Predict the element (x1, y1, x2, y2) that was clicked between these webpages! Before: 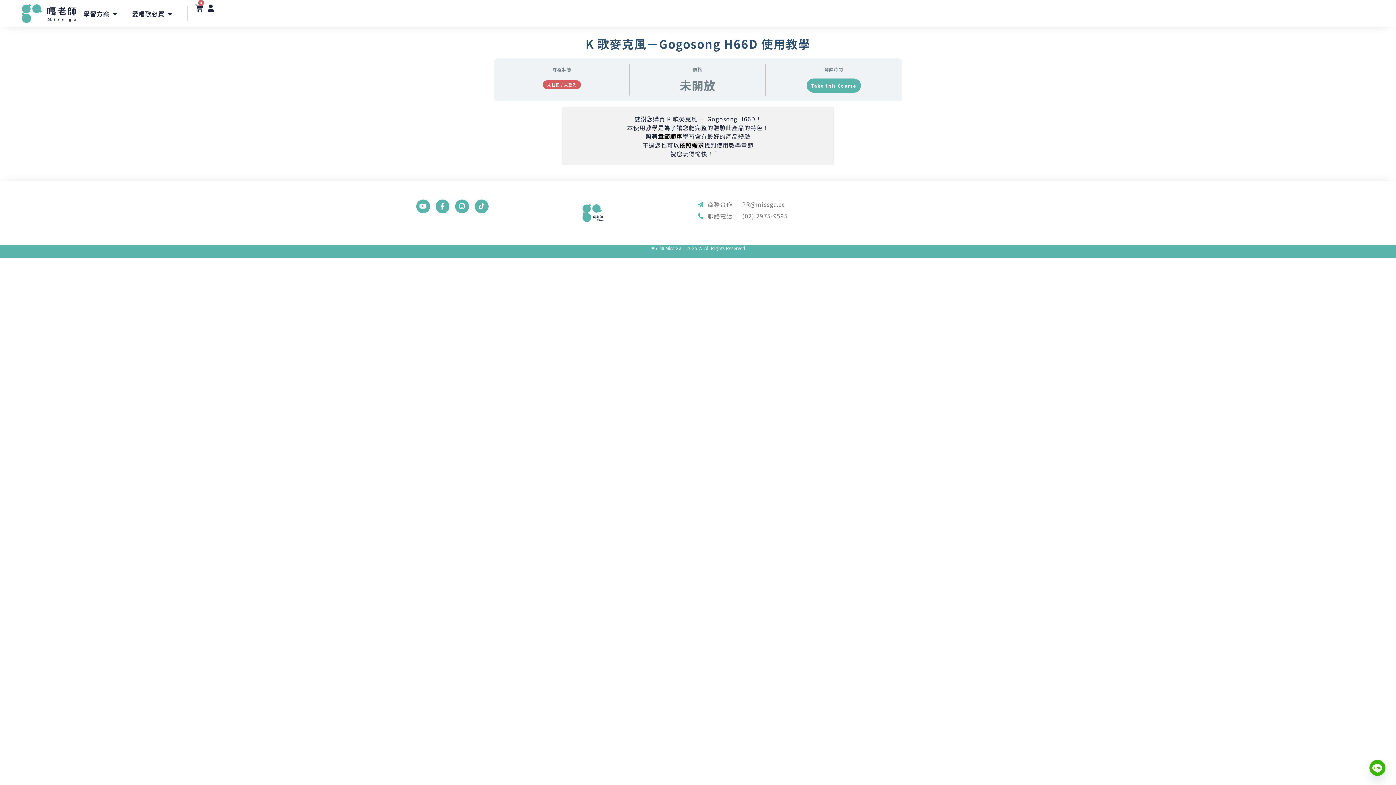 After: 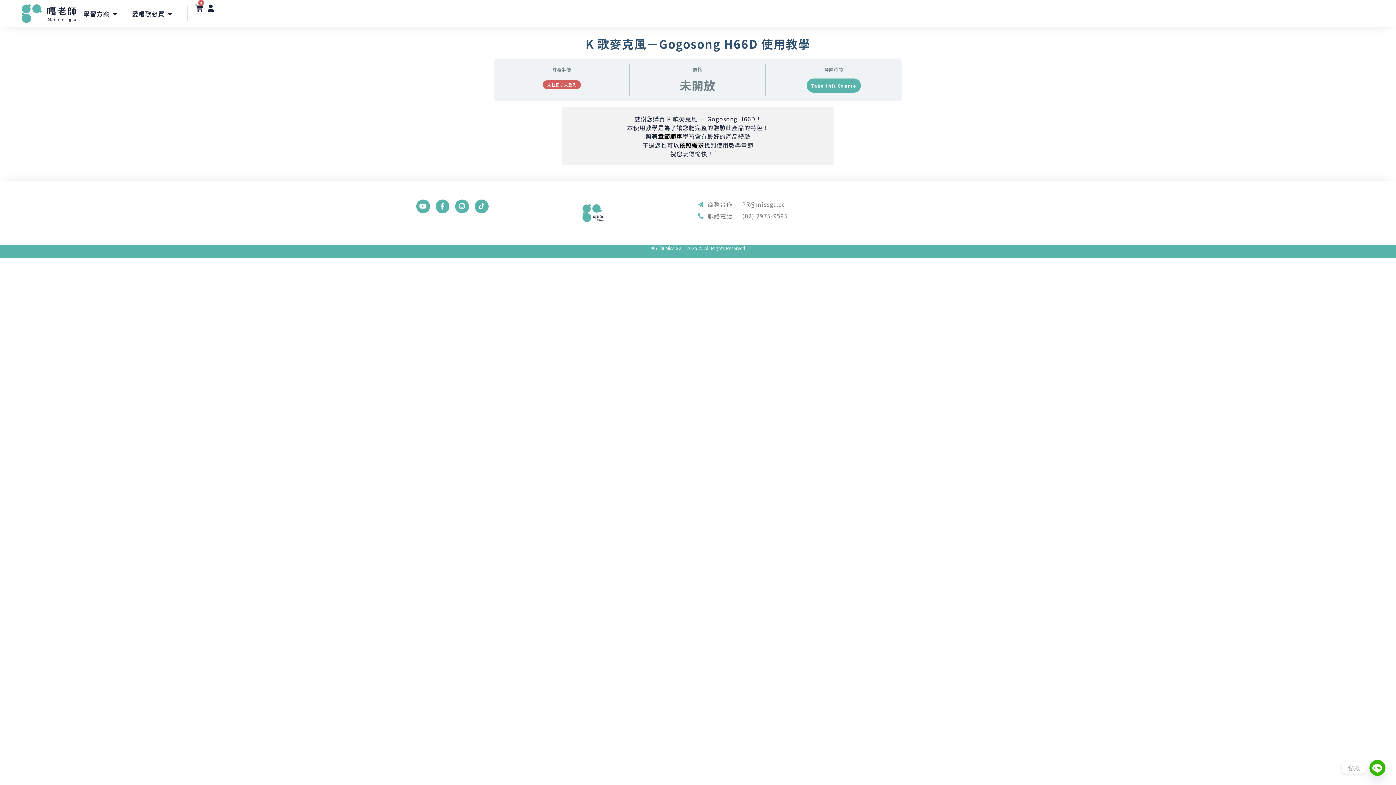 Action: label: Line bbox: (1369, 760, 1385, 776)